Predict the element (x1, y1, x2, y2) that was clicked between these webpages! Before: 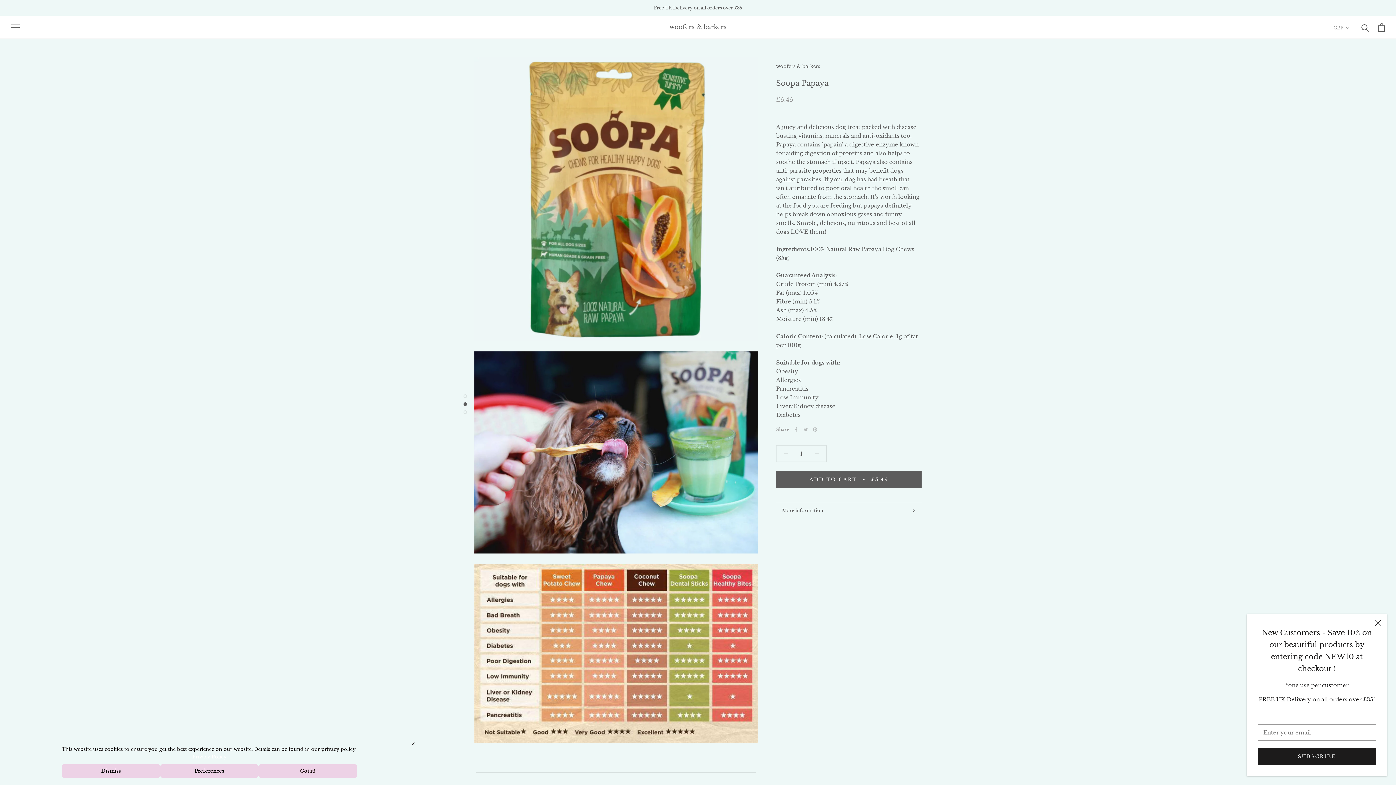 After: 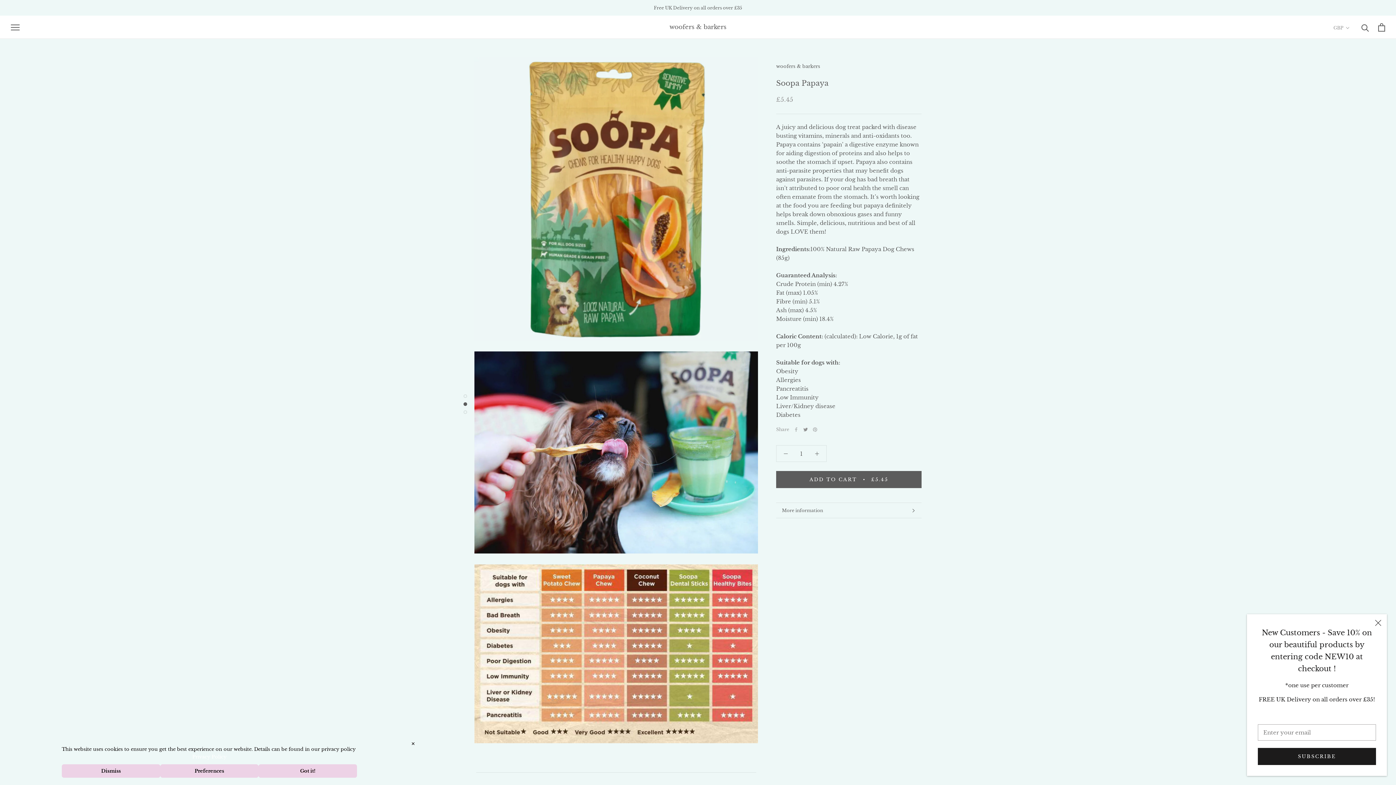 Action: label: Twitter bbox: (803, 427, 808, 431)